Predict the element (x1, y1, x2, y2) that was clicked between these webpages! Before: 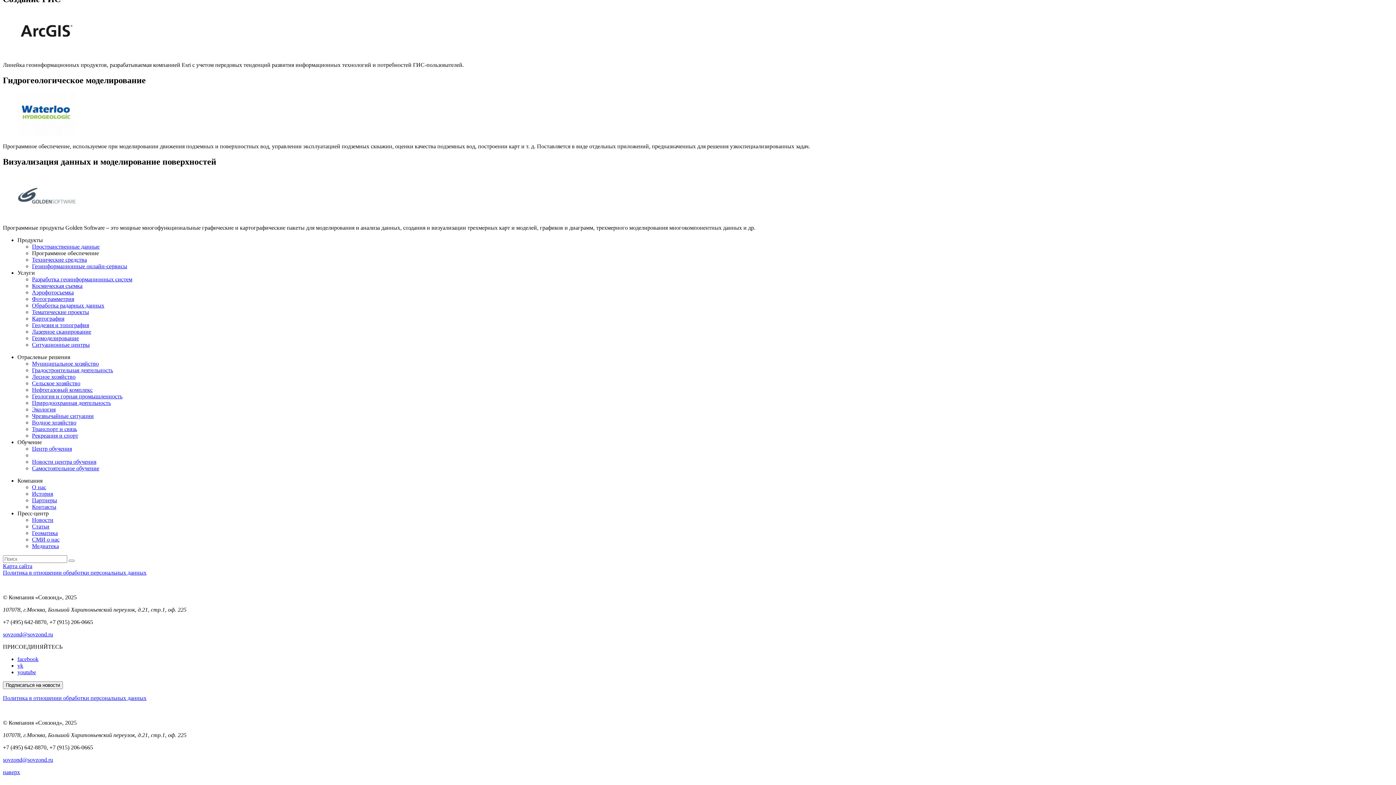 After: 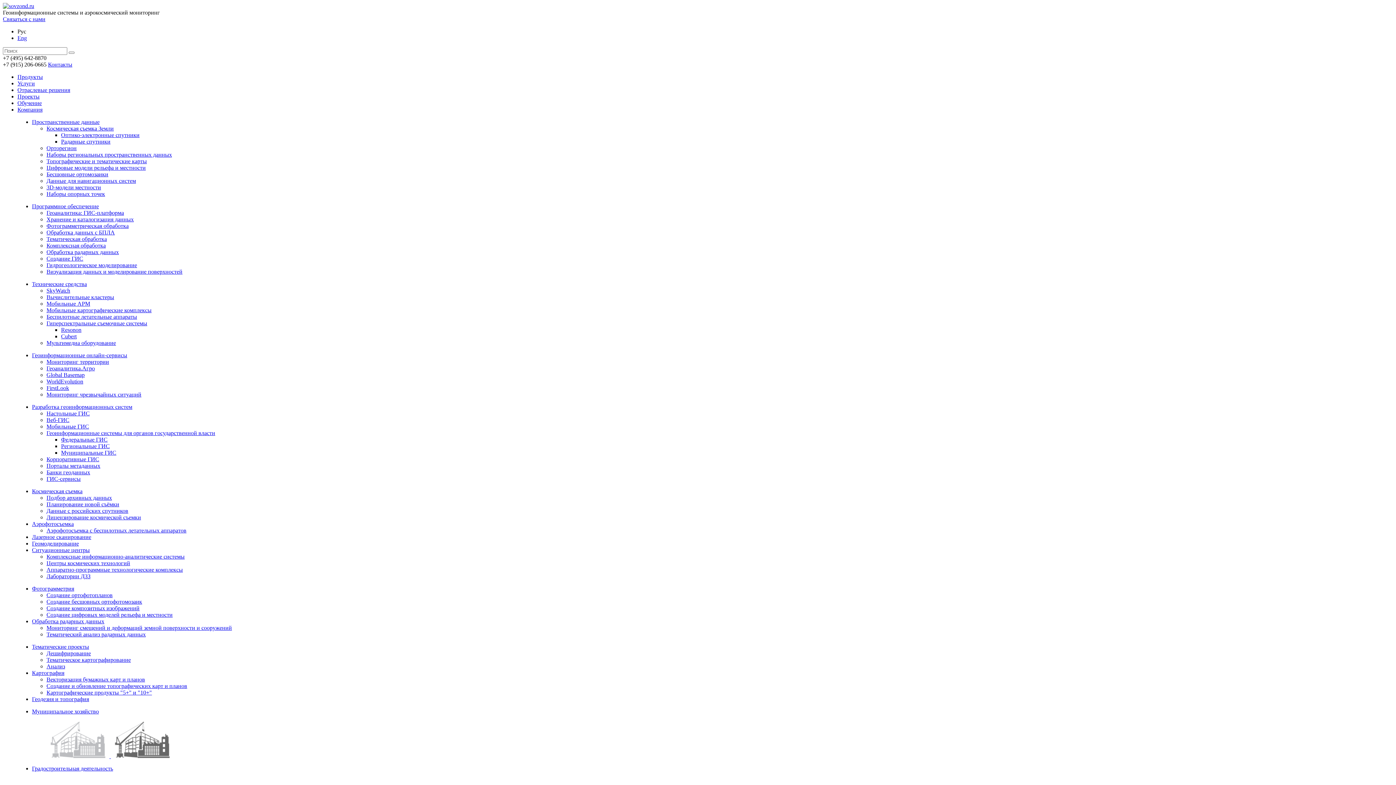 Action: bbox: (32, 497, 57, 503) label: Партнеры